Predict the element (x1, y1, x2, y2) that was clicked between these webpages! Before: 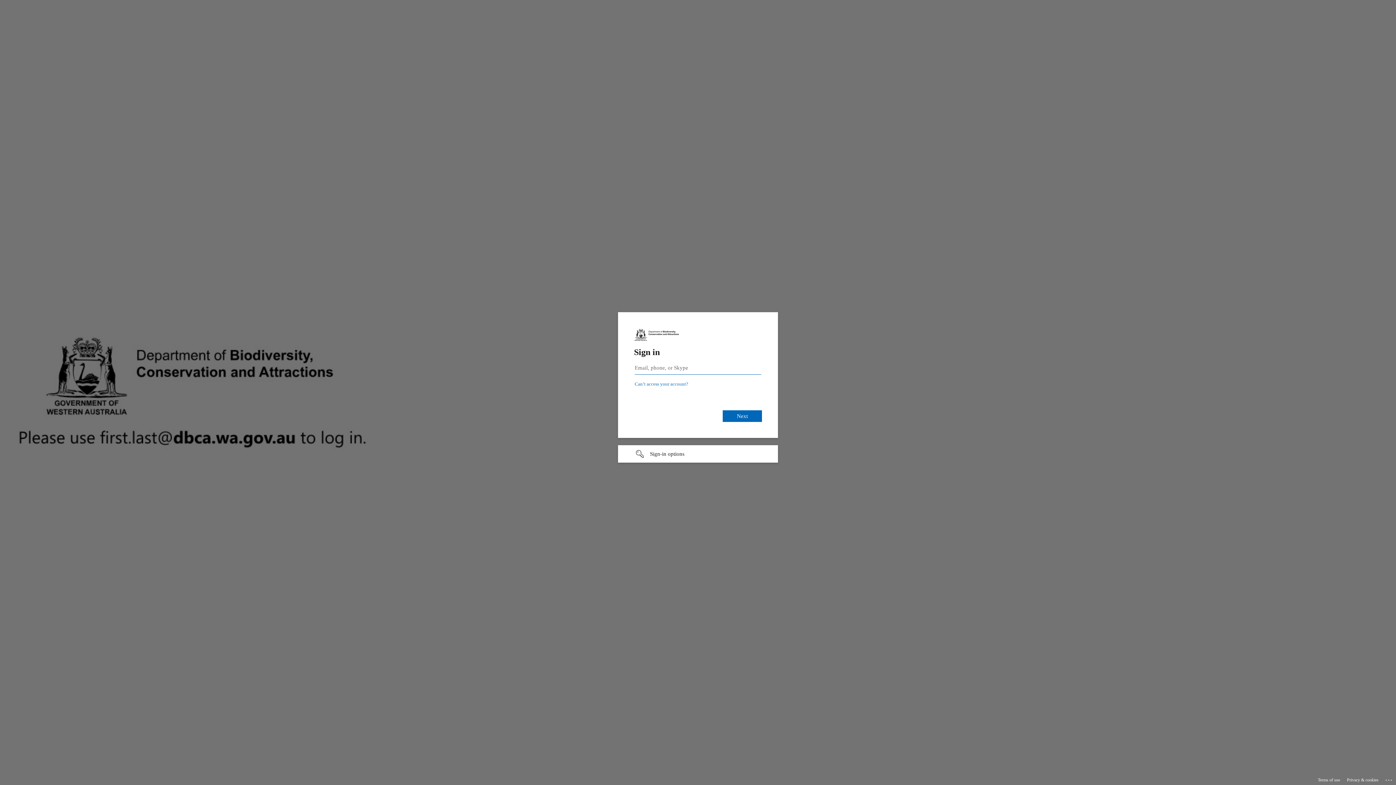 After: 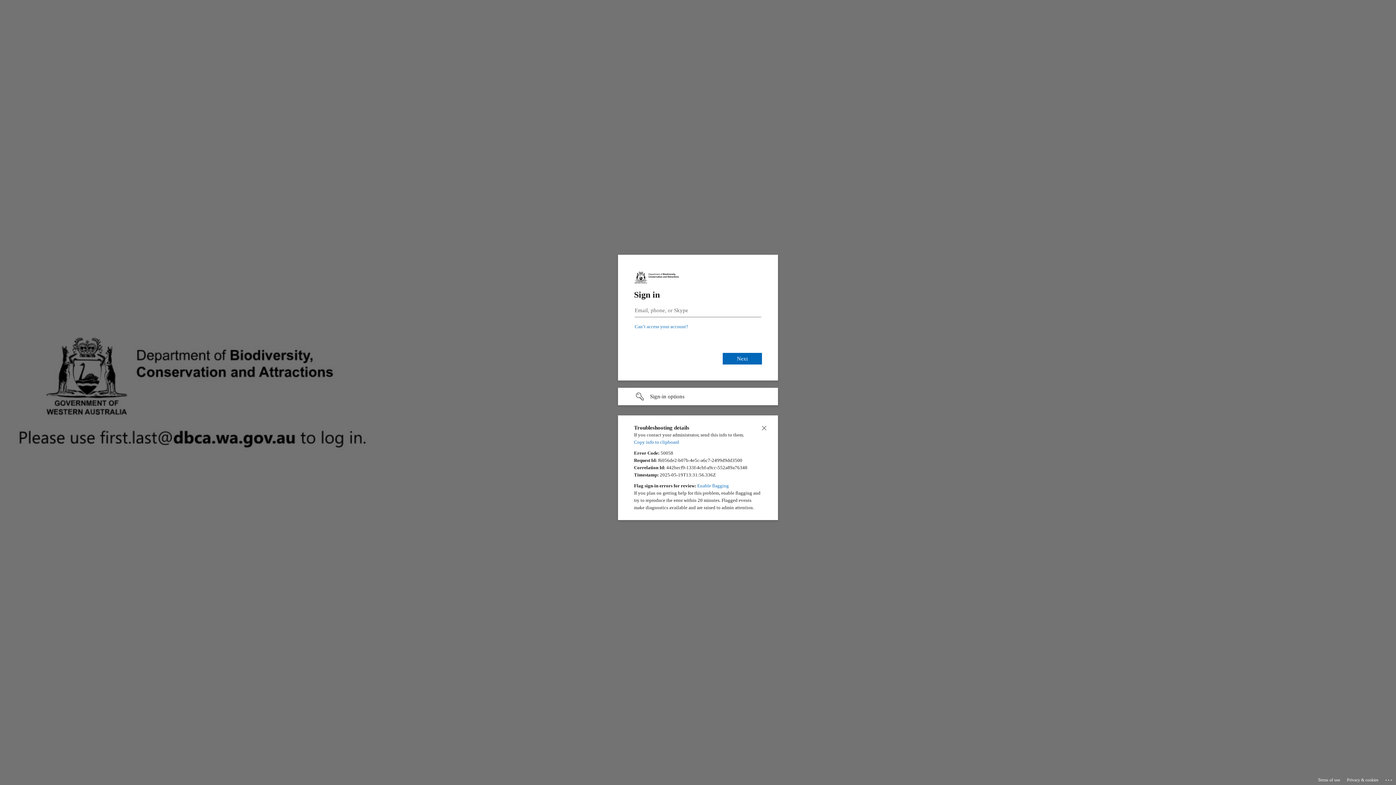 Action: label: Click here for troubleshooting information bbox: (1385, 775, 1393, 783)